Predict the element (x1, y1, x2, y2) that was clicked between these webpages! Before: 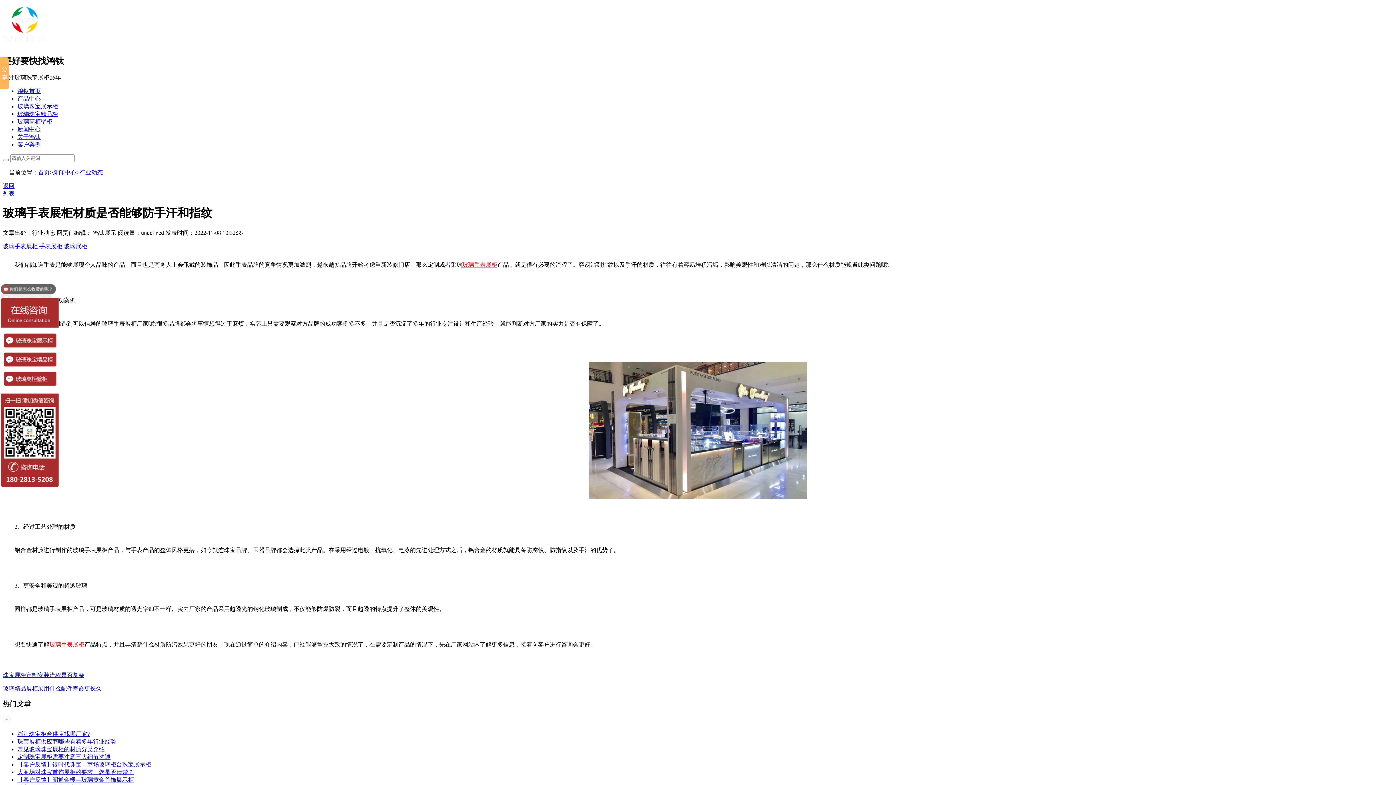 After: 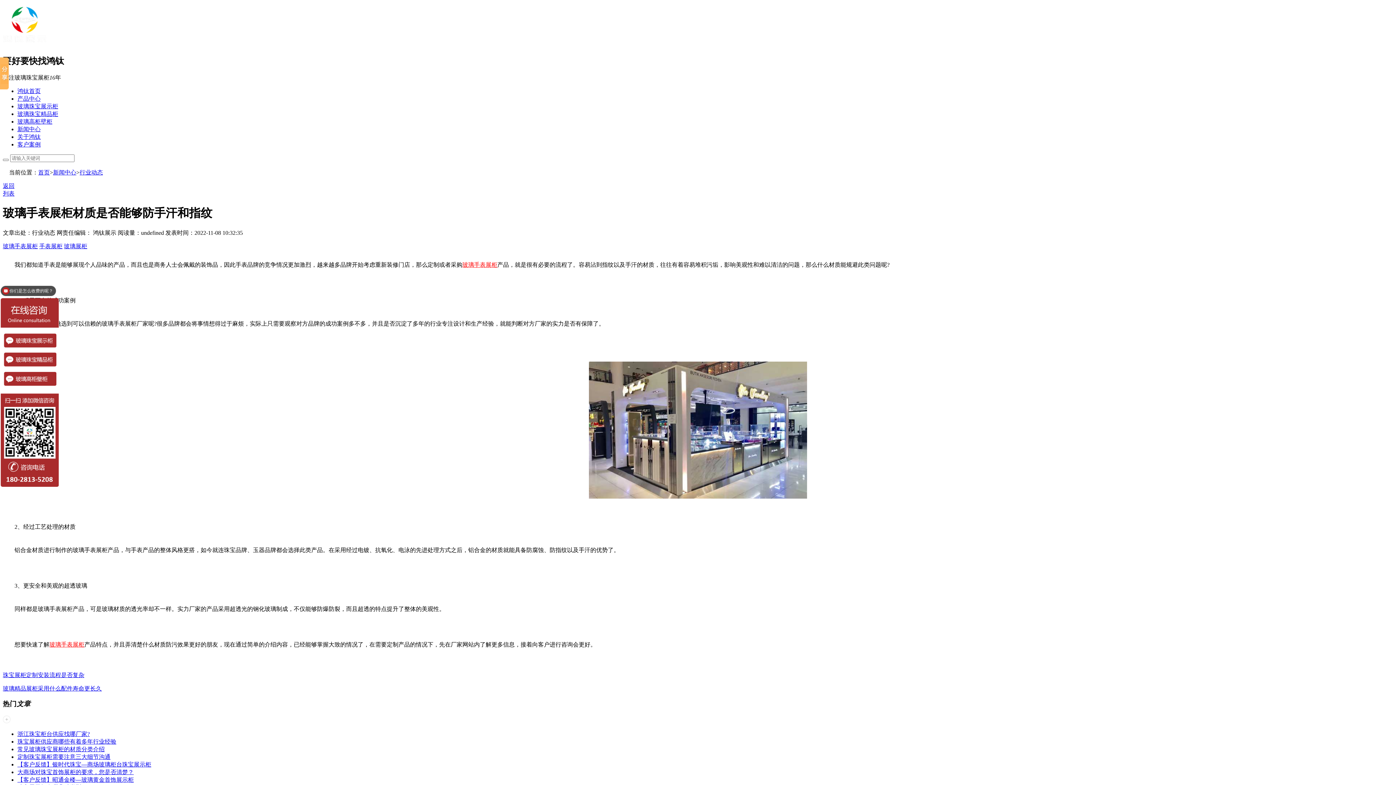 Action: label: 客户案例 bbox: (17, 141, 40, 147)